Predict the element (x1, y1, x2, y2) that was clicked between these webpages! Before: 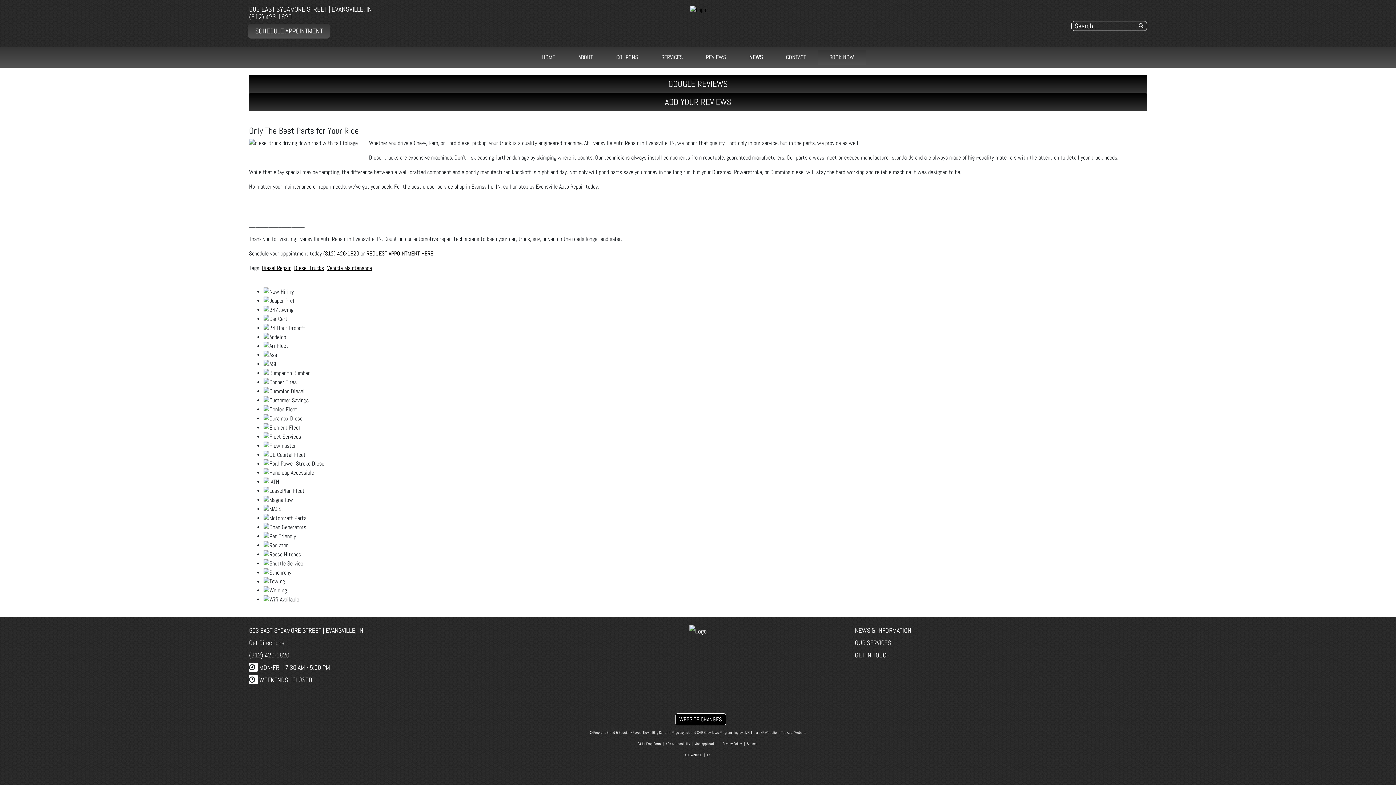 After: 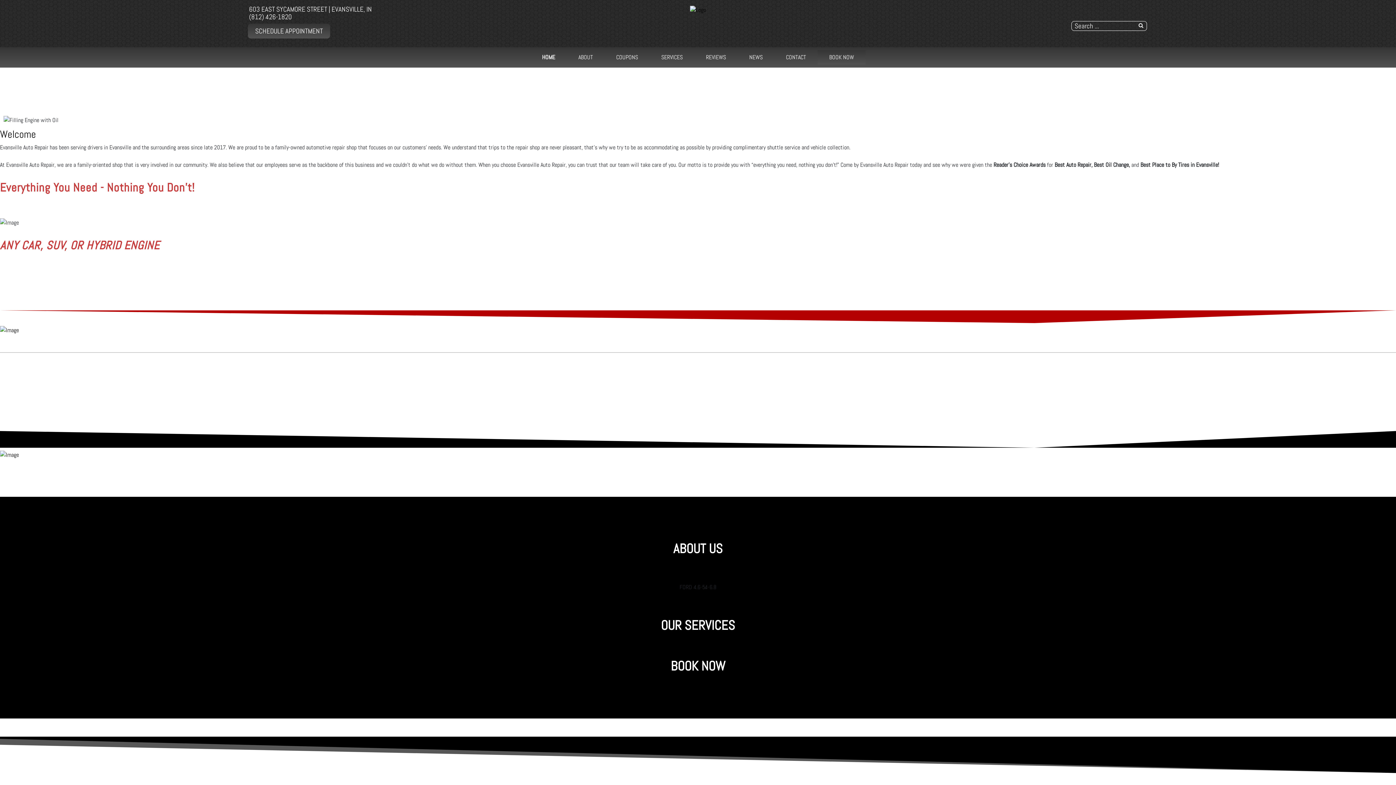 Action: bbox: (552, 624, 844, 637)